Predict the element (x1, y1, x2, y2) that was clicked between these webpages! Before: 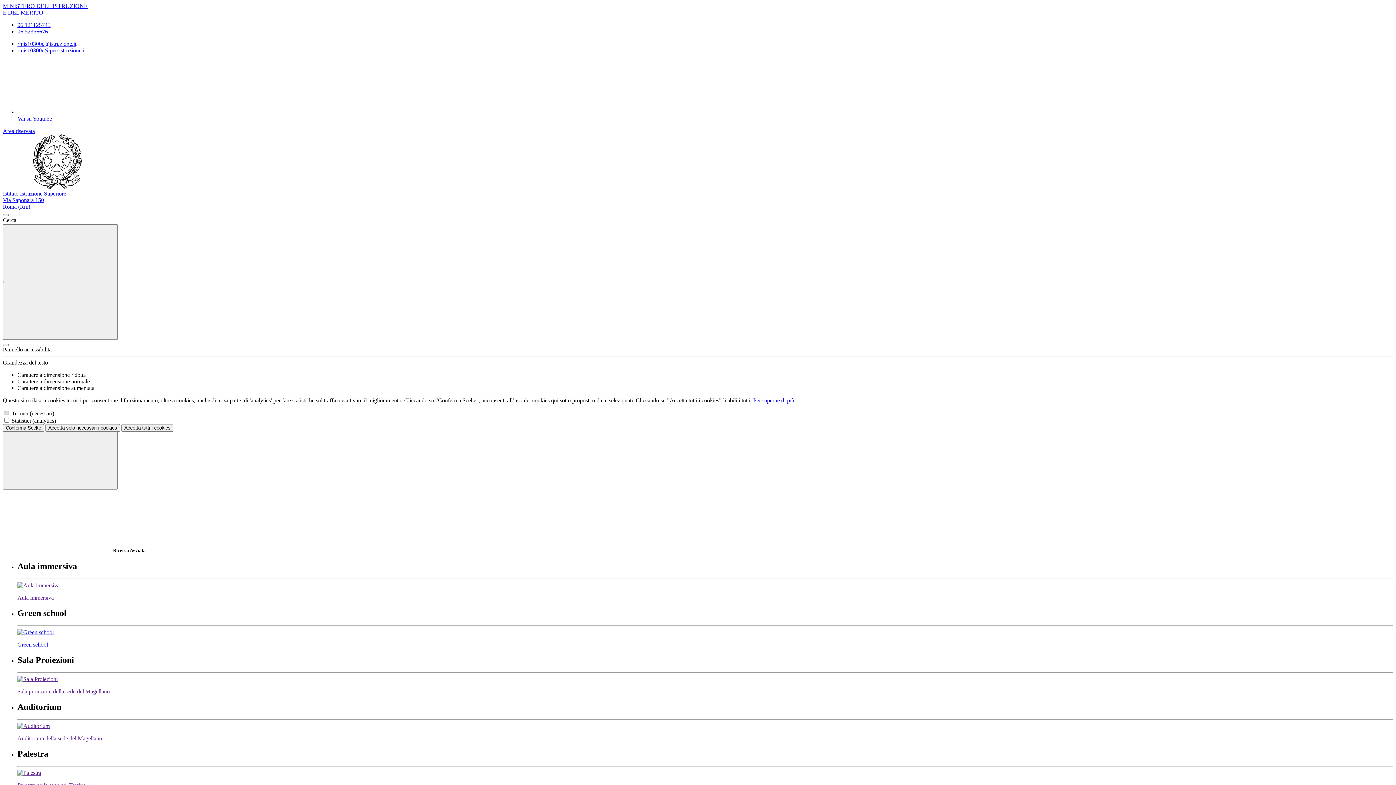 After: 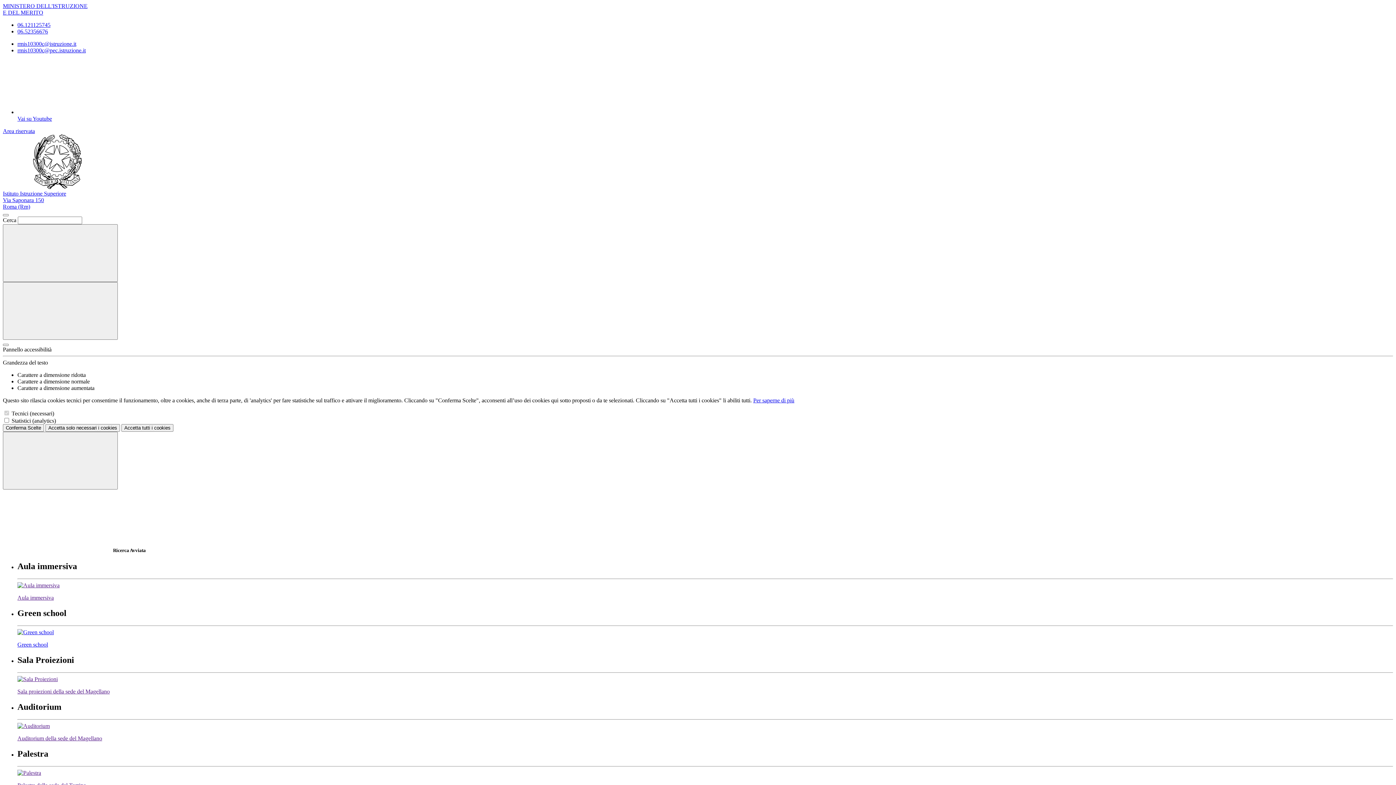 Action: bbox: (17, 40, 76, 46) label: rmis10300c@istruzione.it